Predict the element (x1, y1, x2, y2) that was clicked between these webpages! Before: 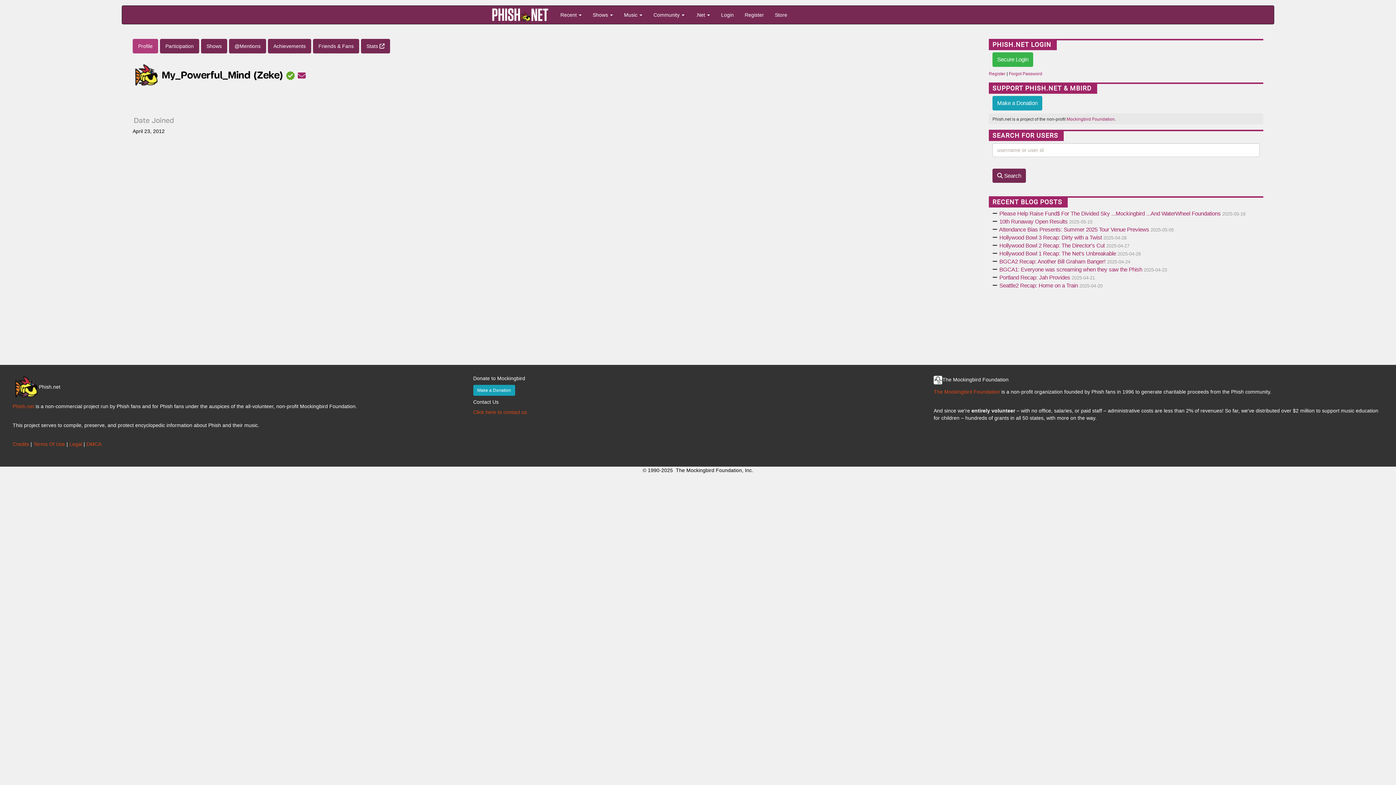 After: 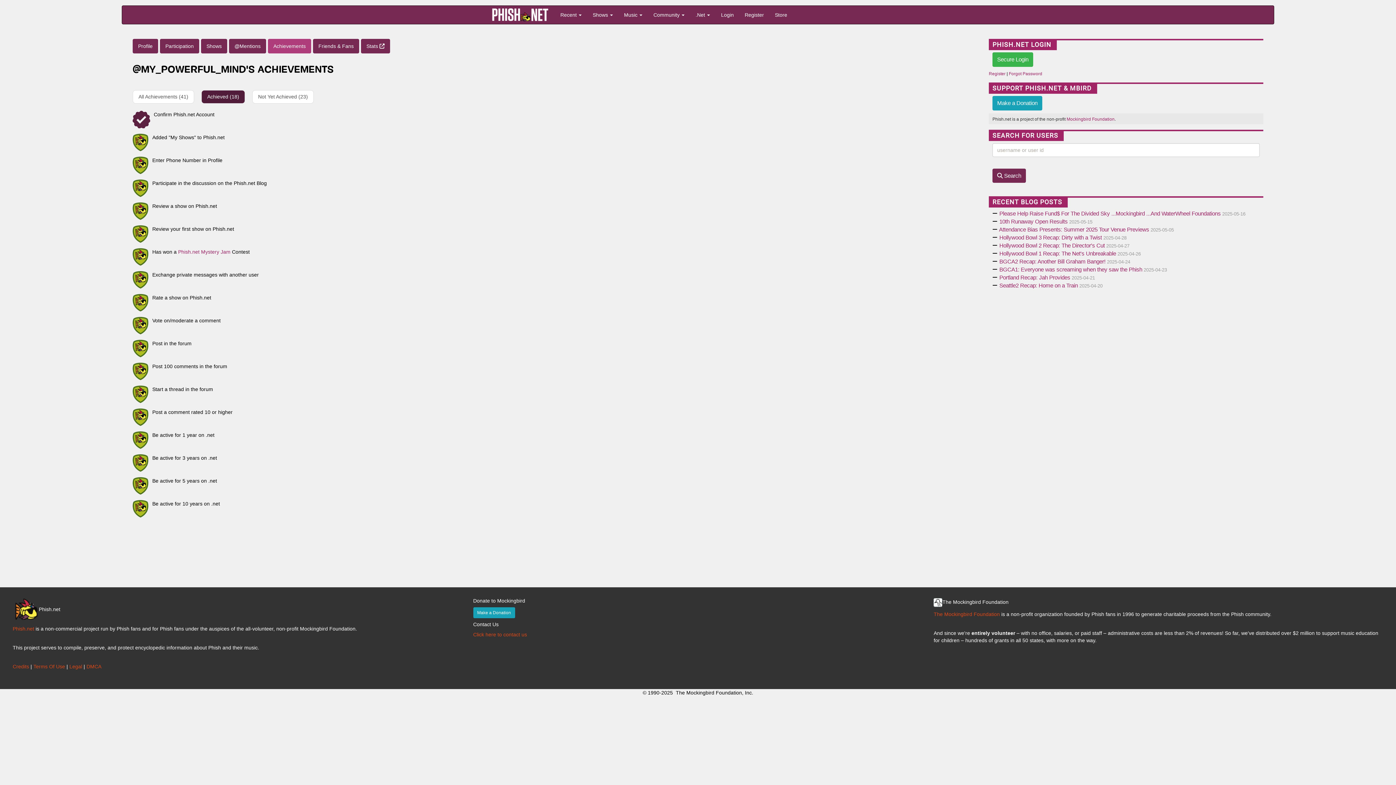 Action: bbox: (267, 38, 311, 53) label: Achievements